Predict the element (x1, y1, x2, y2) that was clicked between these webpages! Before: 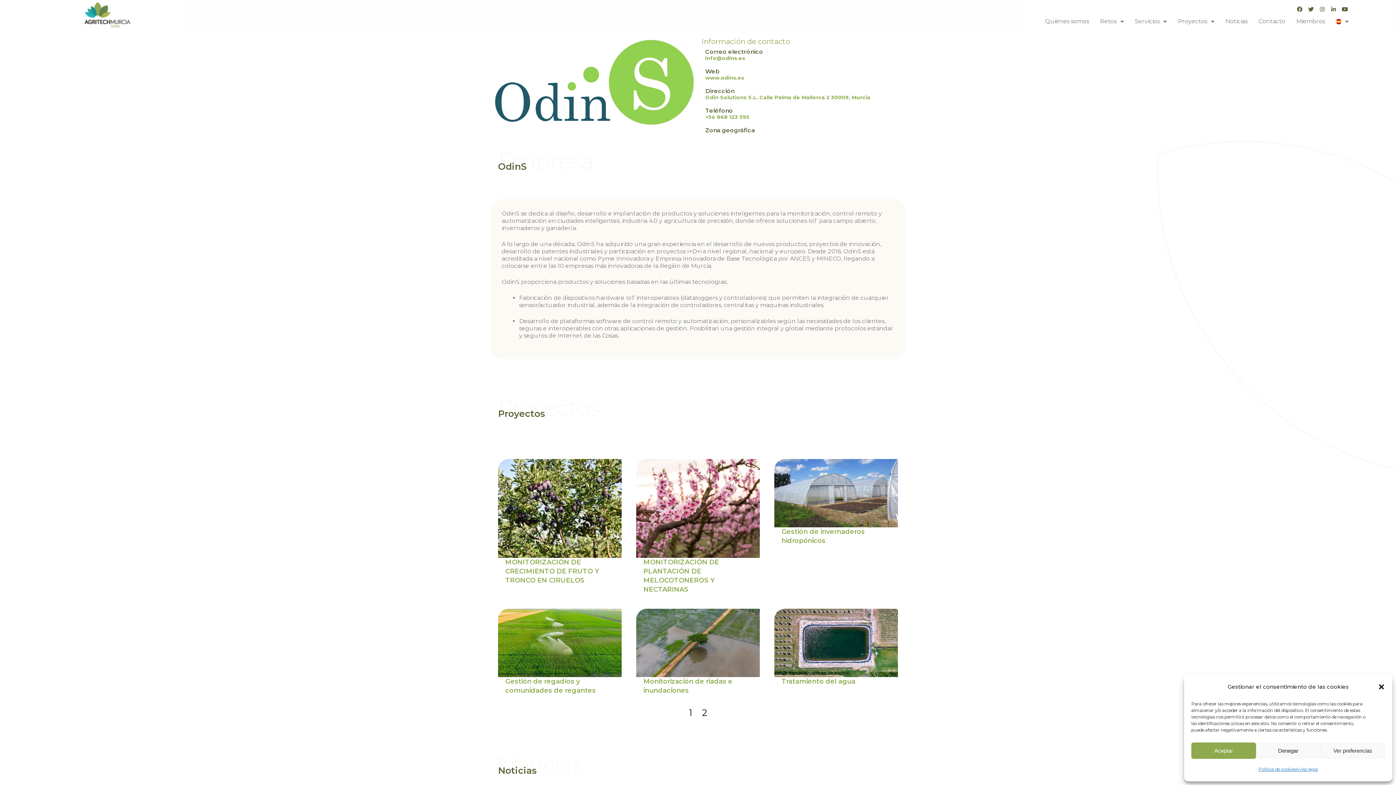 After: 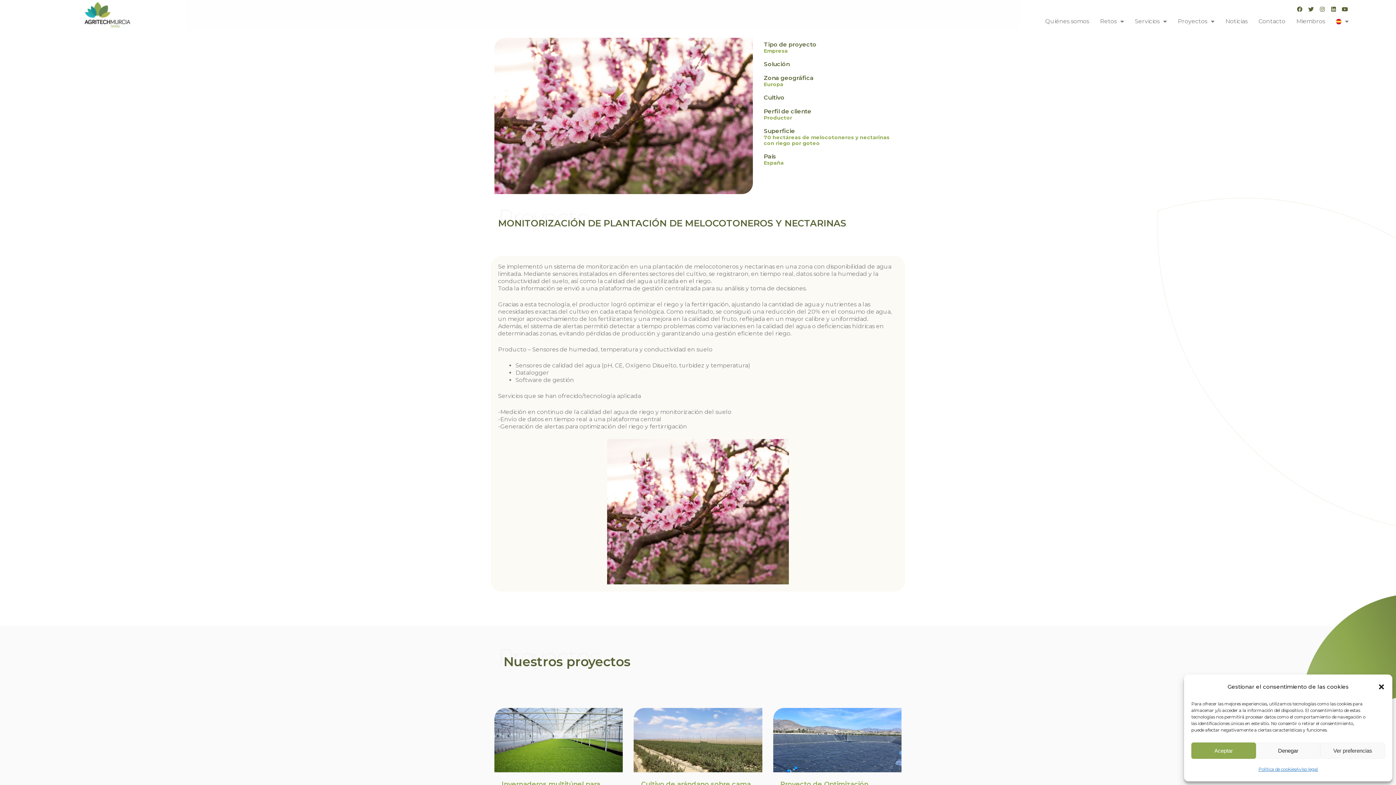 Action: bbox: (636, 459, 760, 558)